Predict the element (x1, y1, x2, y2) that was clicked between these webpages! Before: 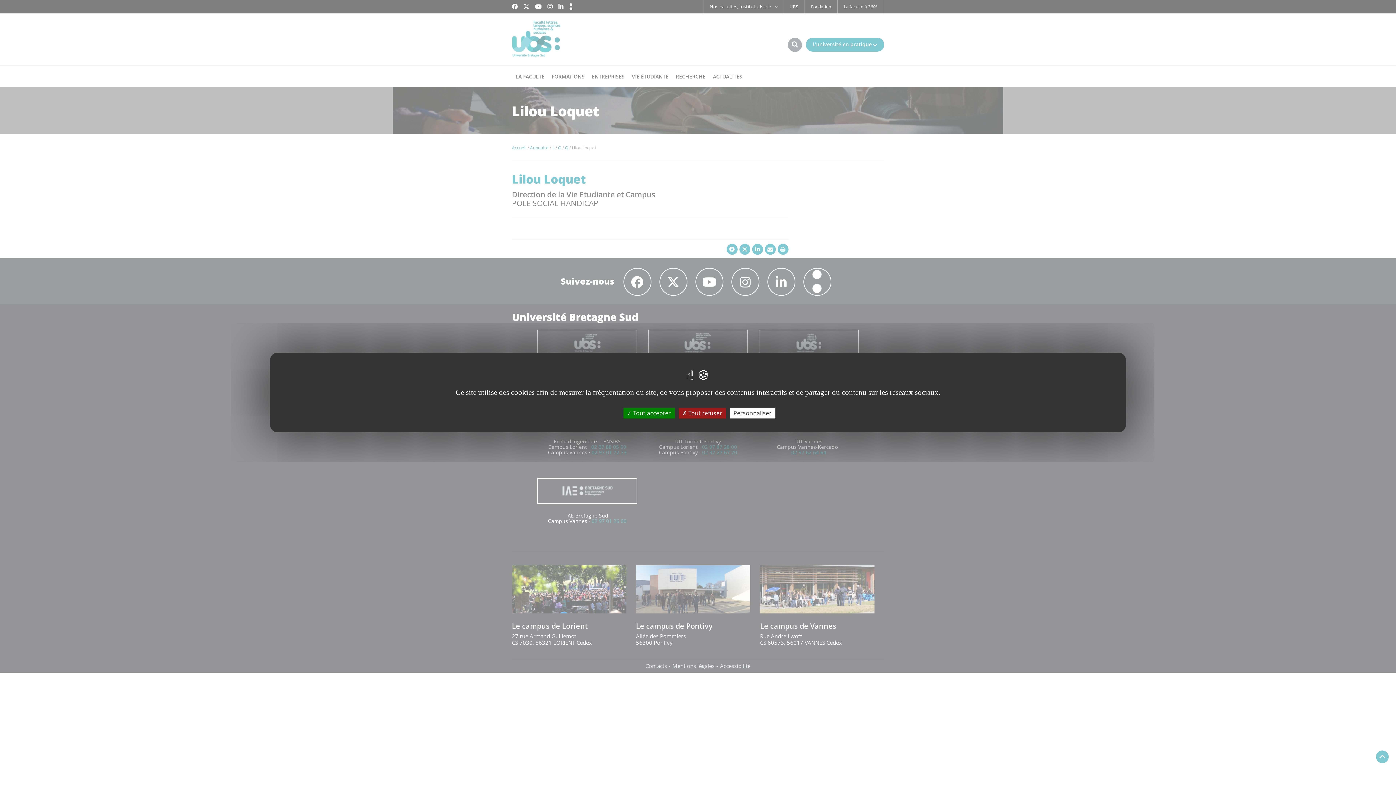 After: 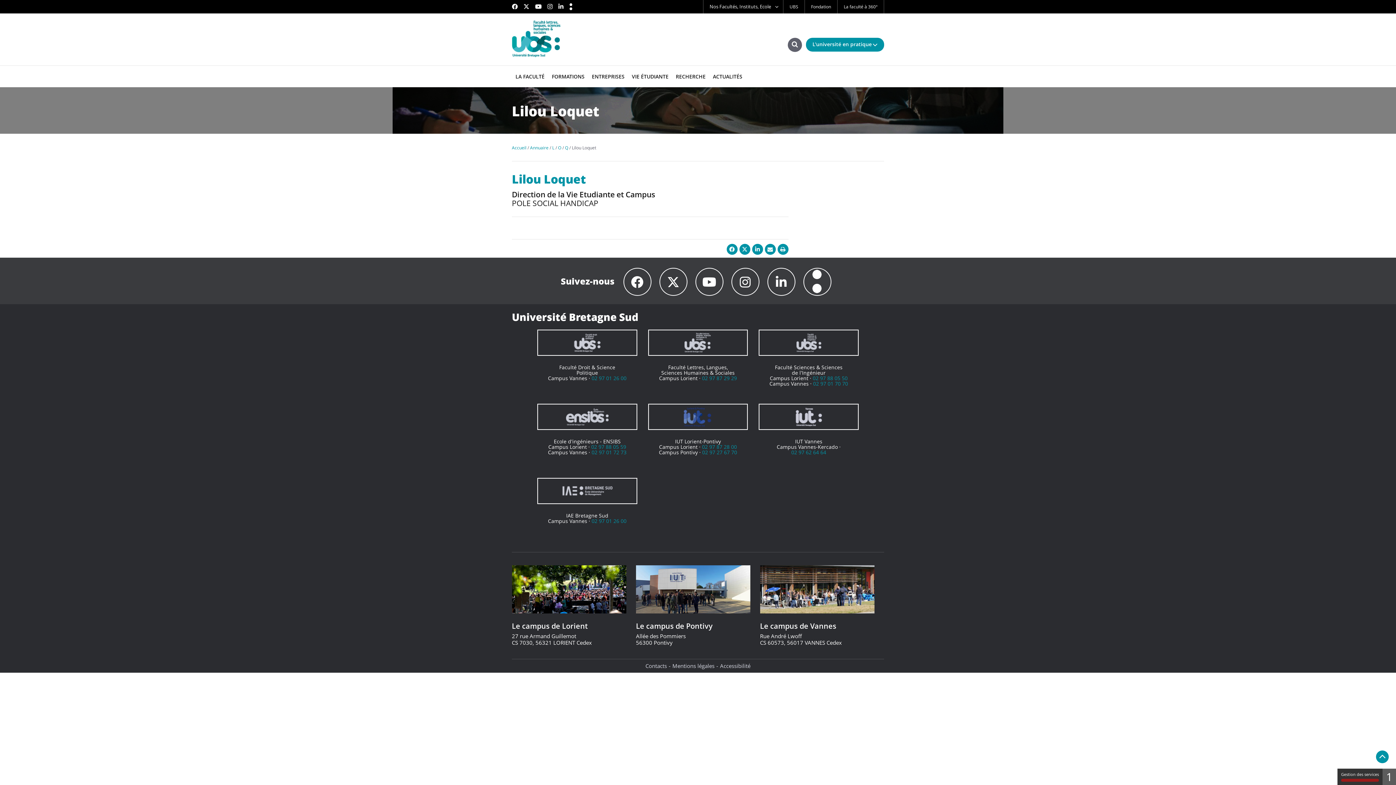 Action: label:  Tout refuser bbox: (678, 408, 726, 418)